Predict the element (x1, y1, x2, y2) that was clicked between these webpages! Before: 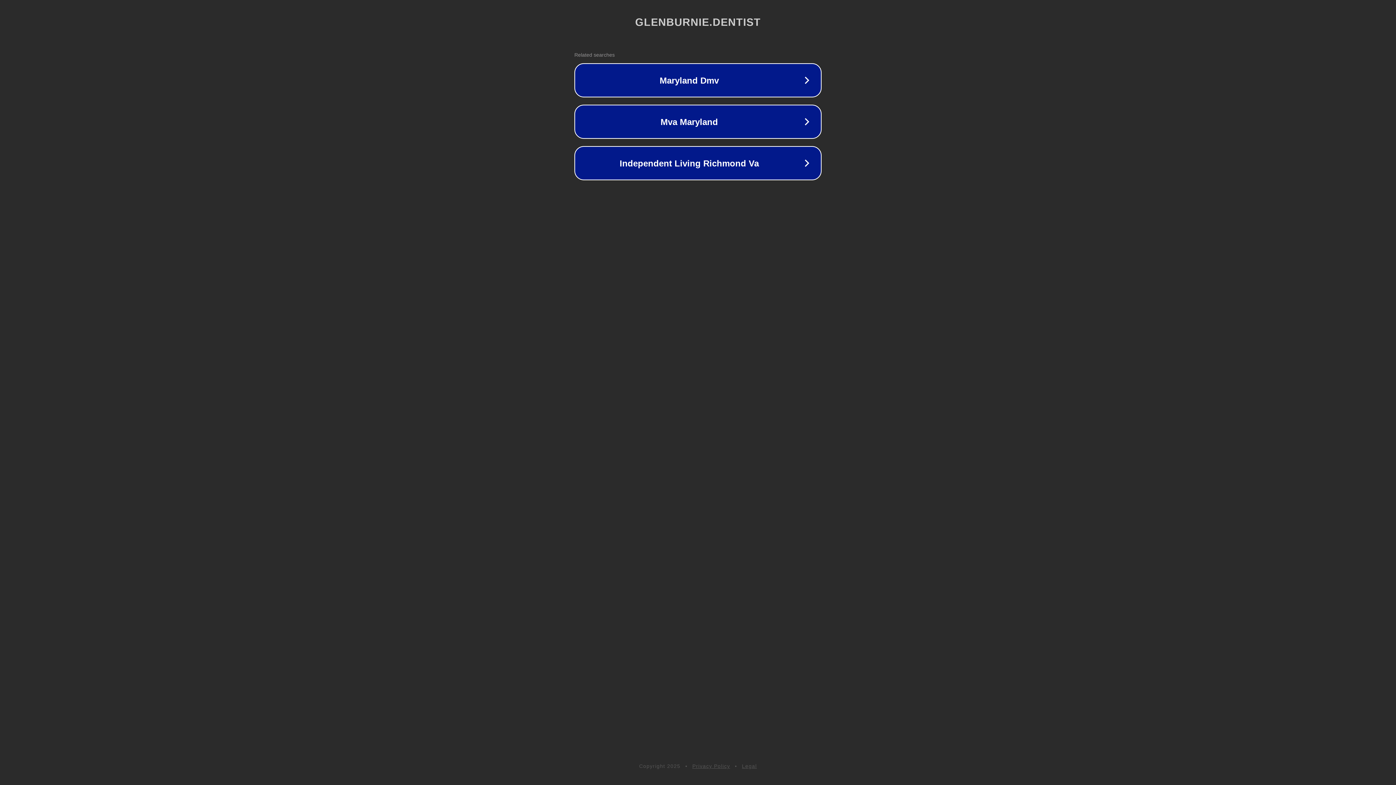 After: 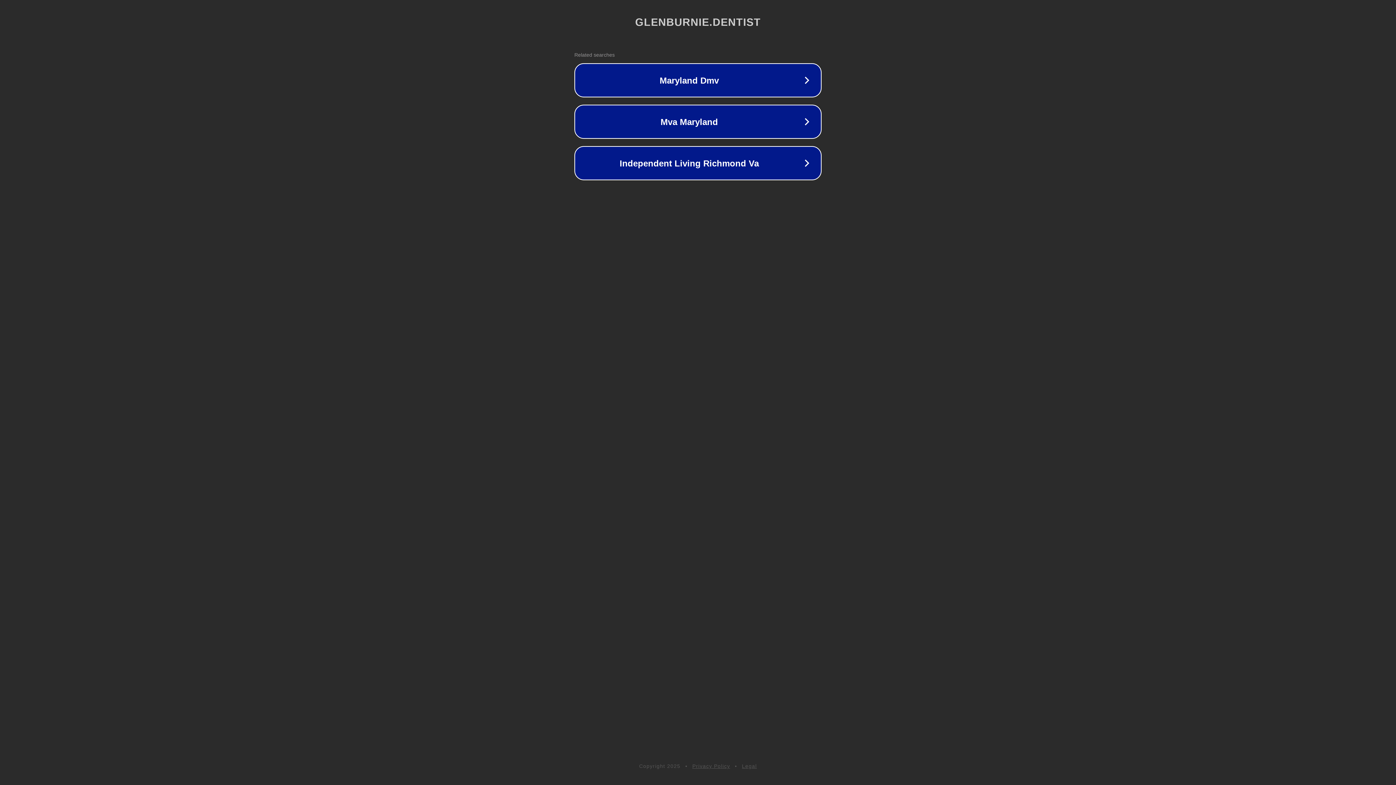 Action: label: Legal bbox: (742, 763, 757, 769)